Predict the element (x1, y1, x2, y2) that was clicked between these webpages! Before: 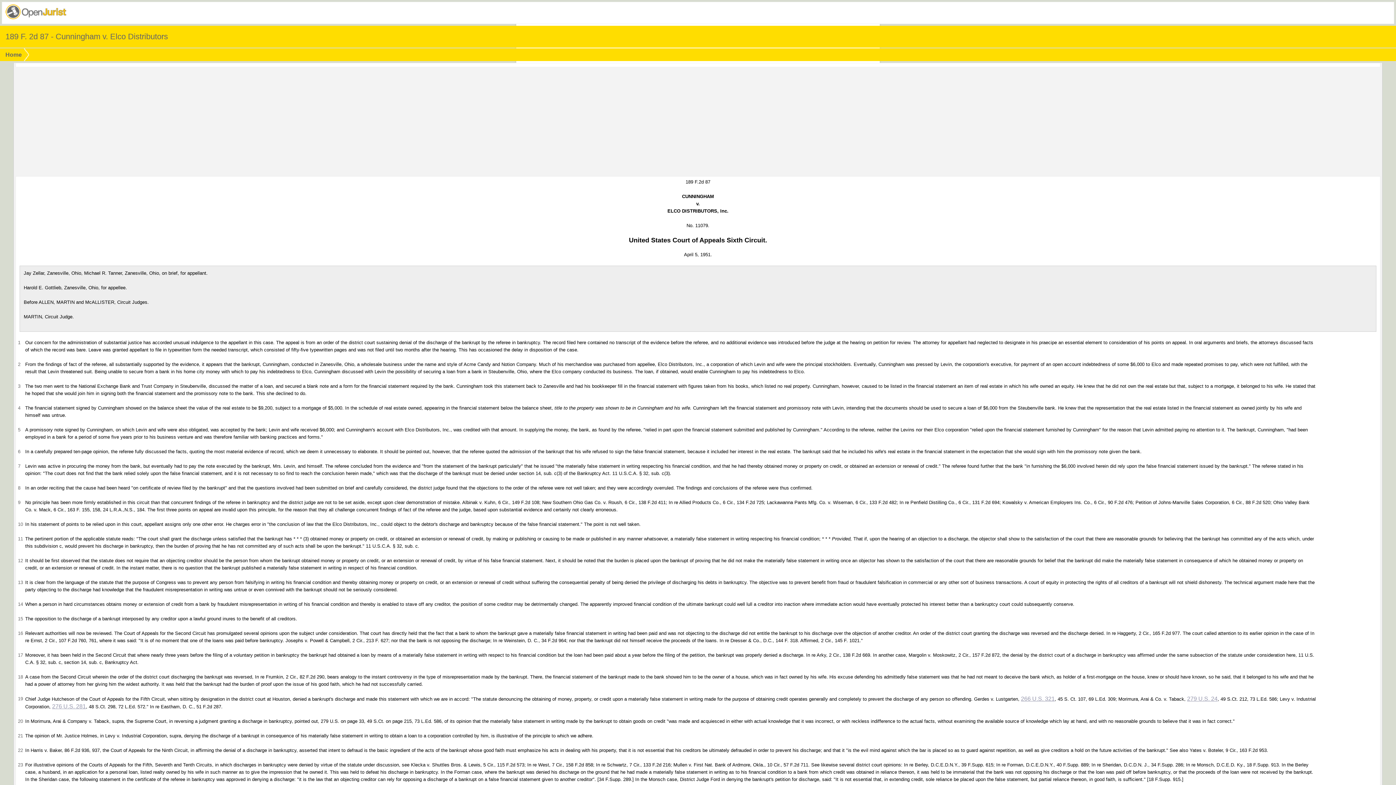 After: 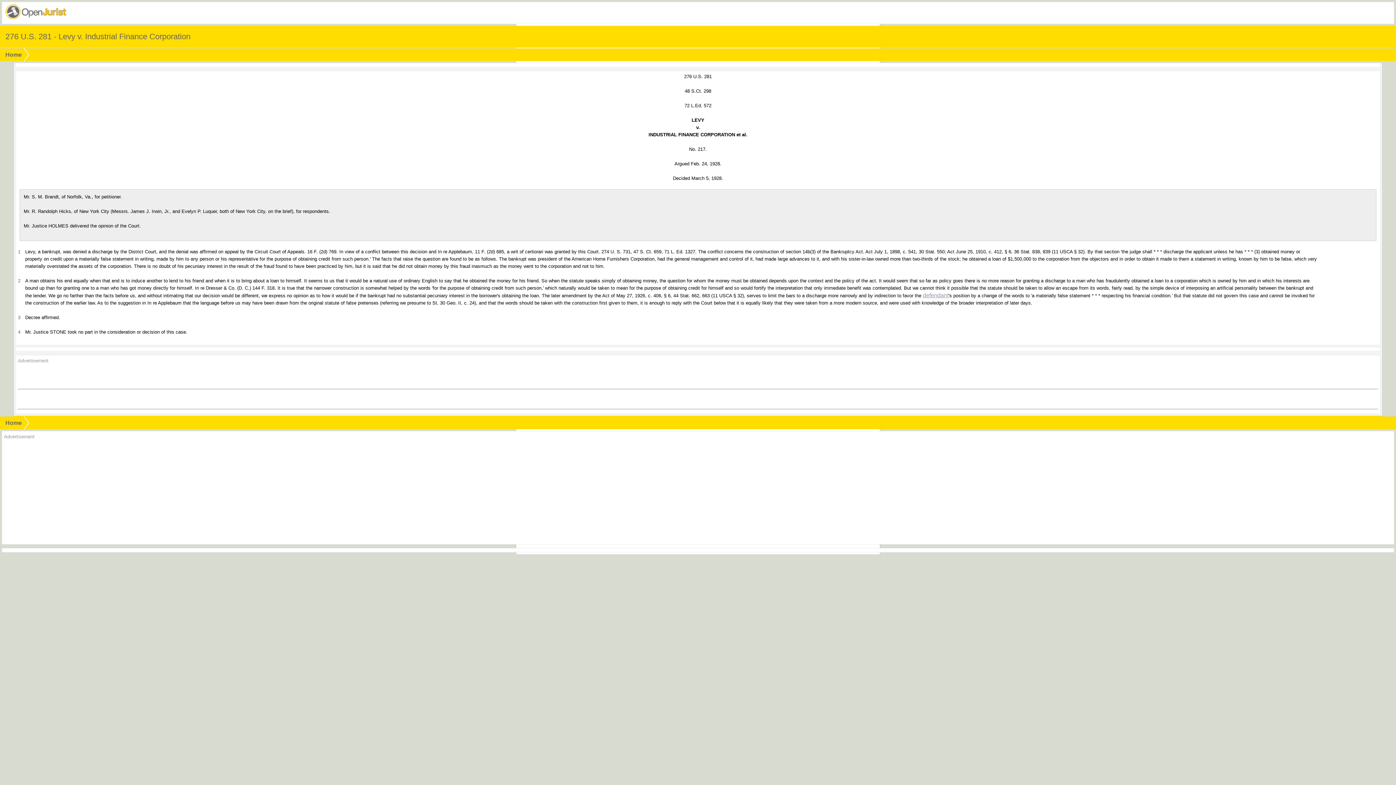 Action: label: 276 U.S. 281 bbox: (52, 703, 85, 709)